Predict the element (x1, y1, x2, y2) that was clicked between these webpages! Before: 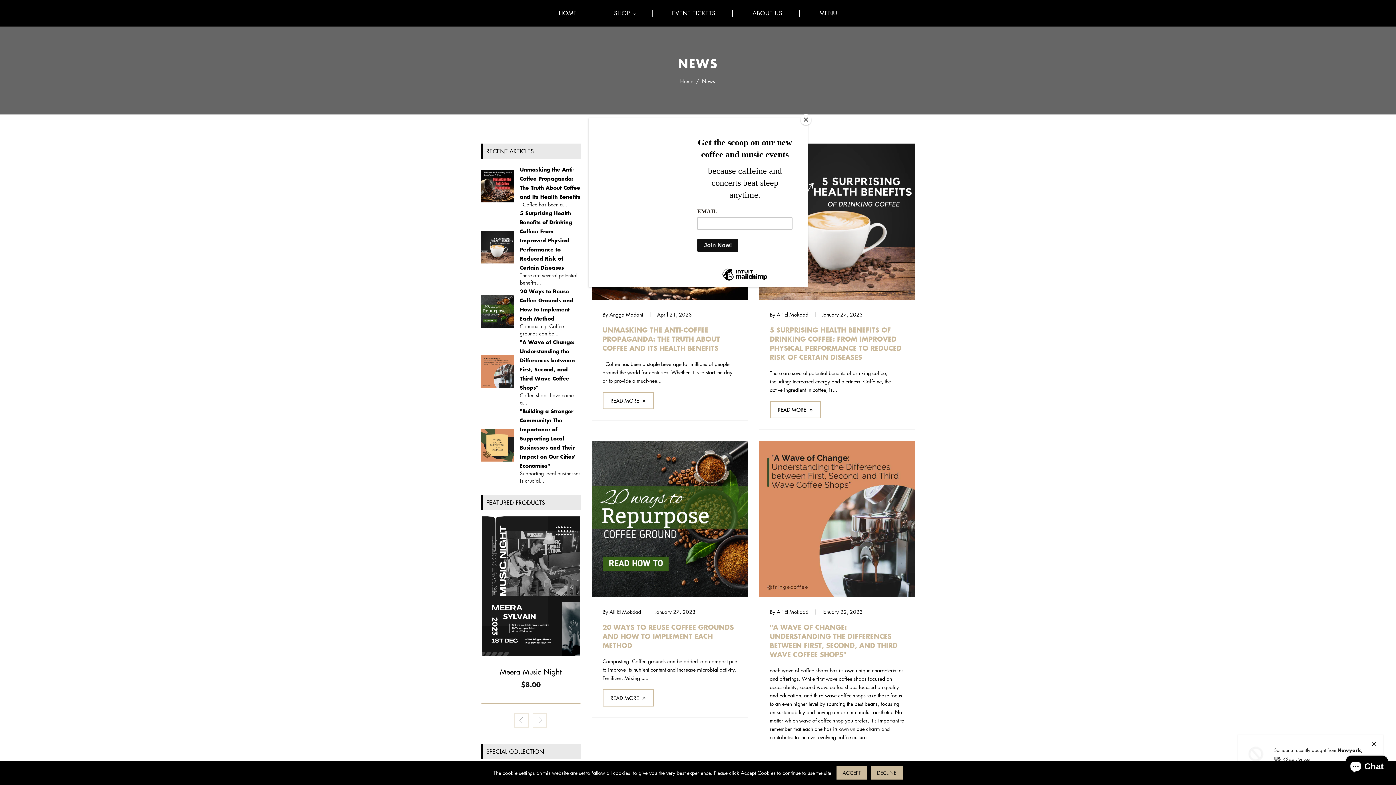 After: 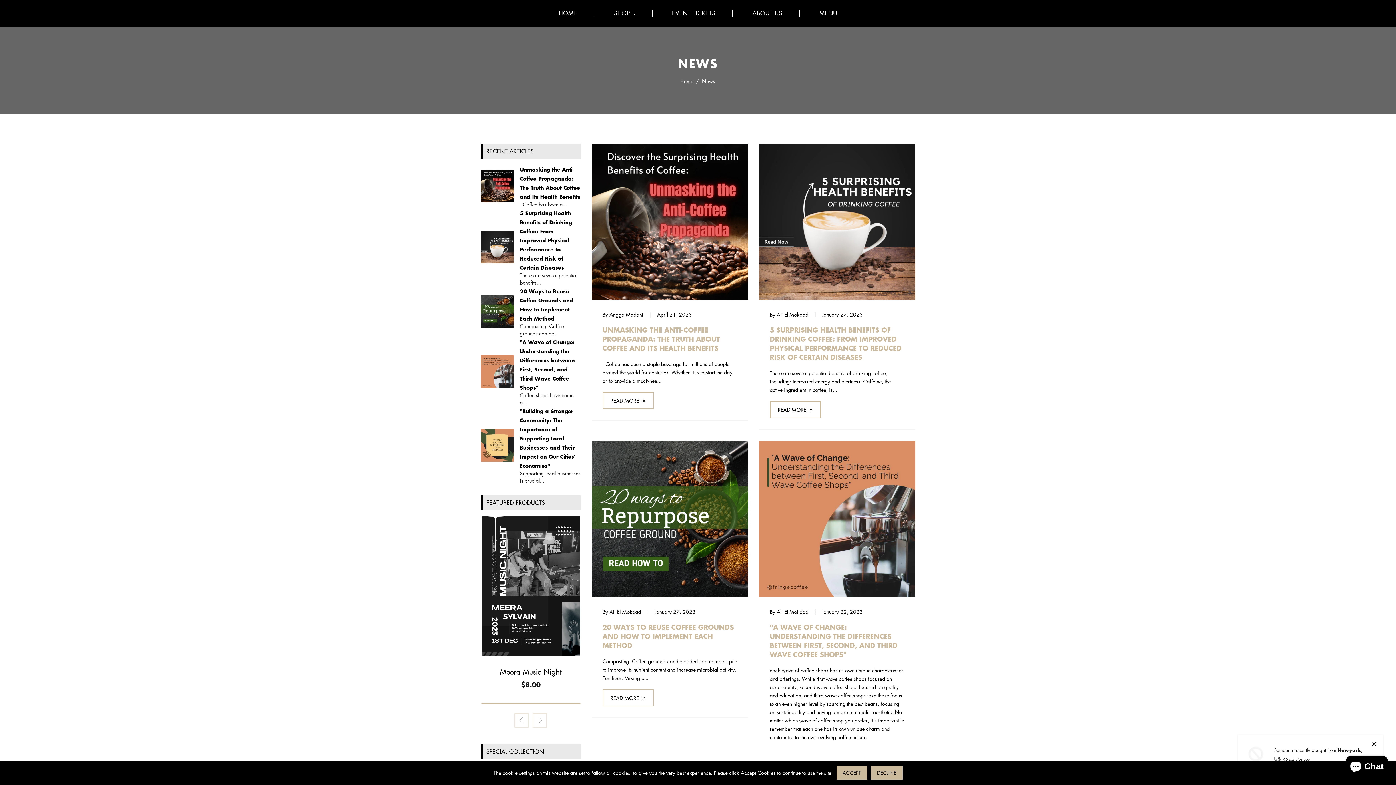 Action: label: Close bbox: (800, 114, 811, 125)